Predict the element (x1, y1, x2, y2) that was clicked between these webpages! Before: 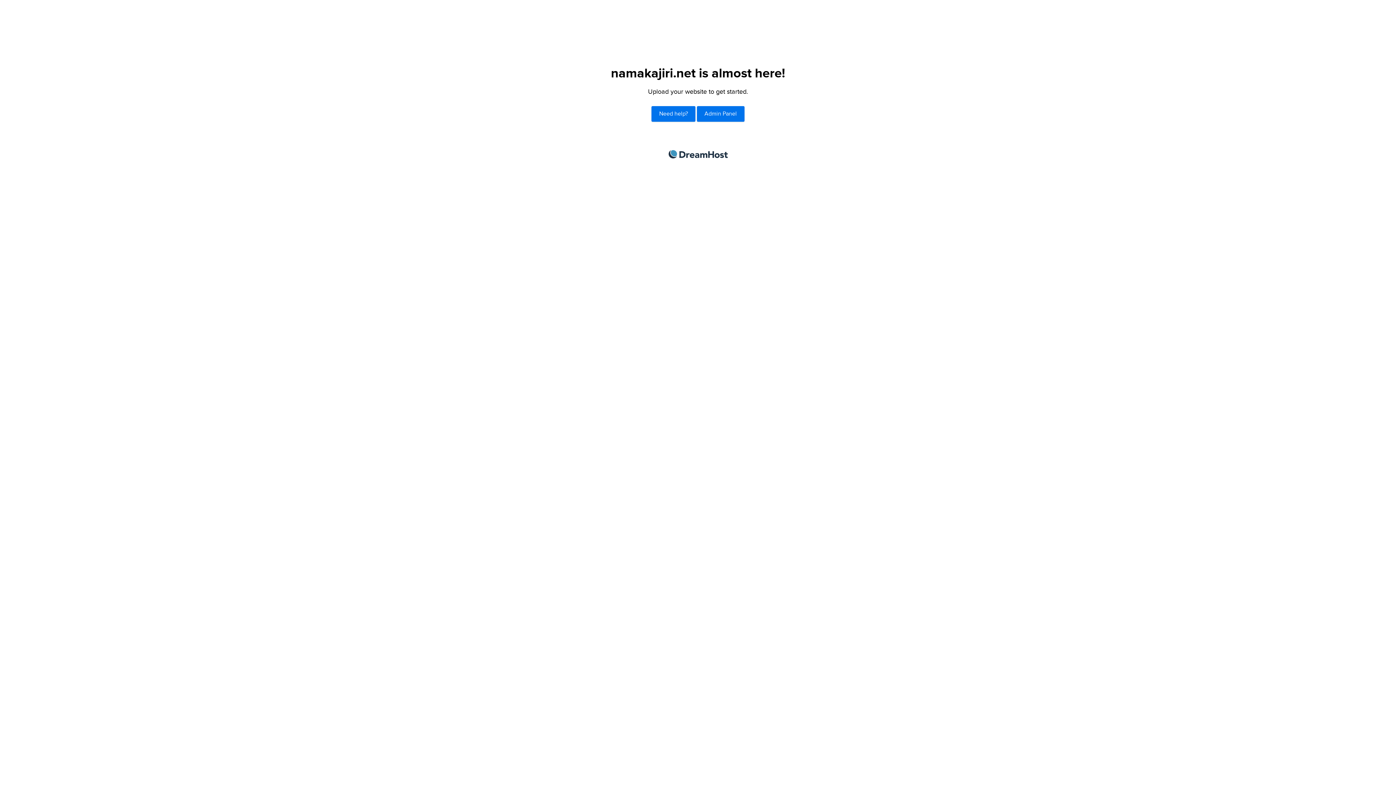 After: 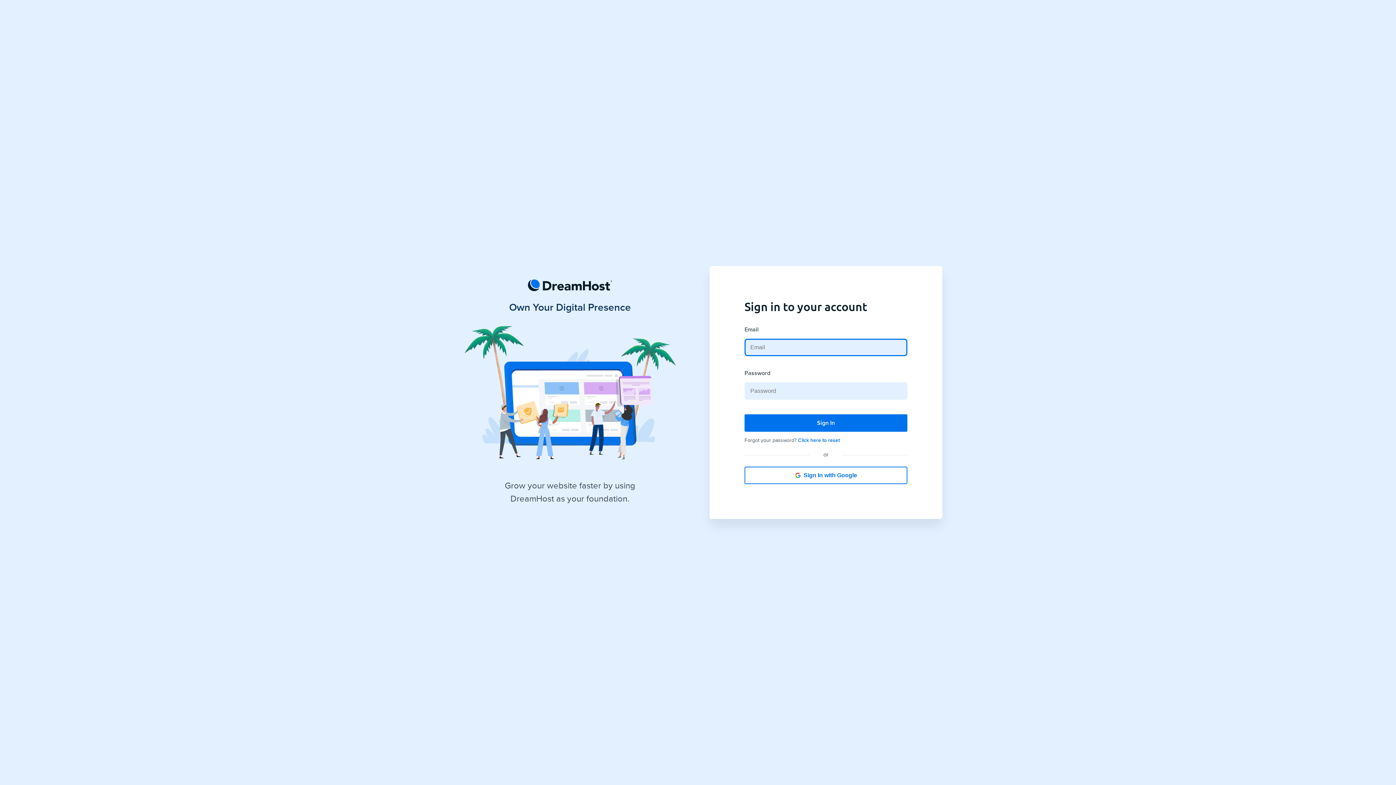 Action: label: Admin Panel bbox: (697, 106, 744, 121)